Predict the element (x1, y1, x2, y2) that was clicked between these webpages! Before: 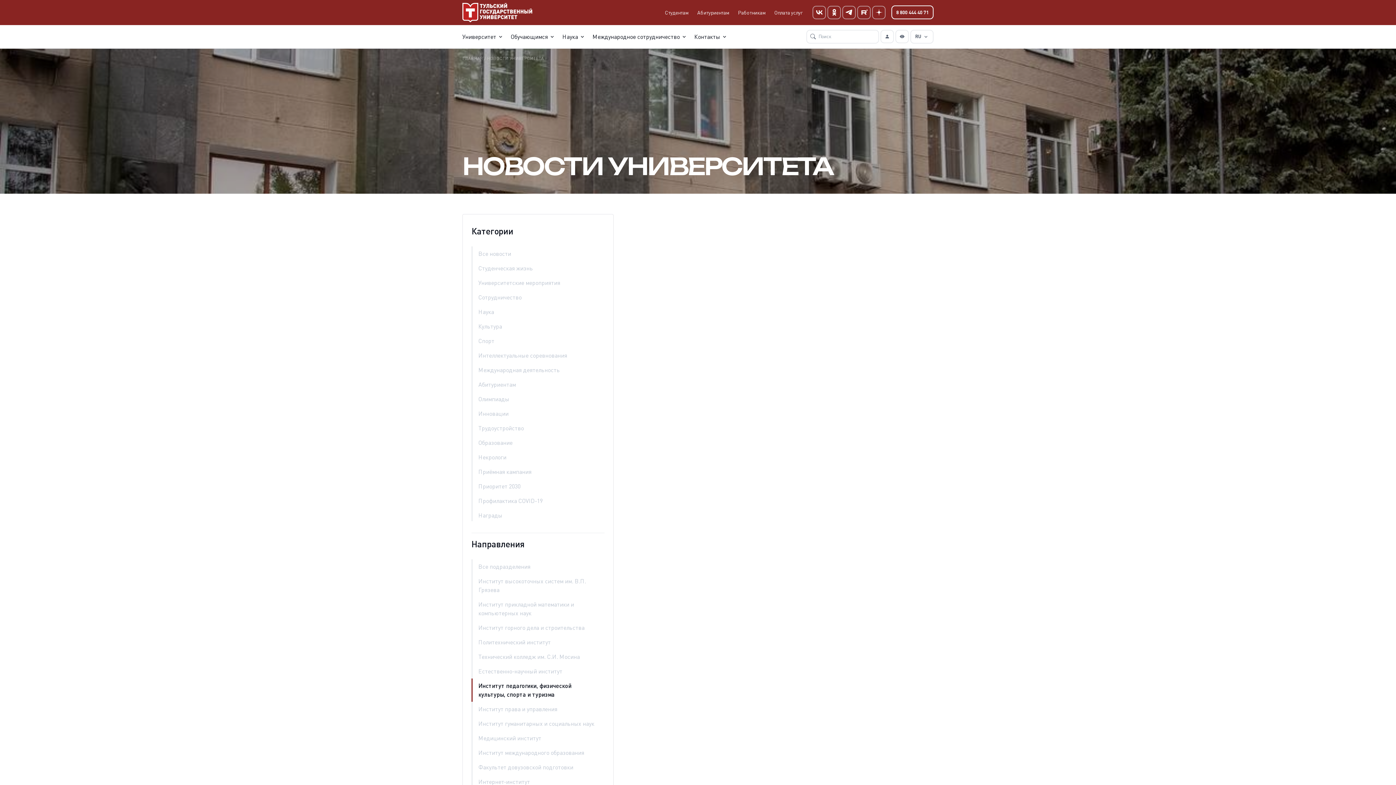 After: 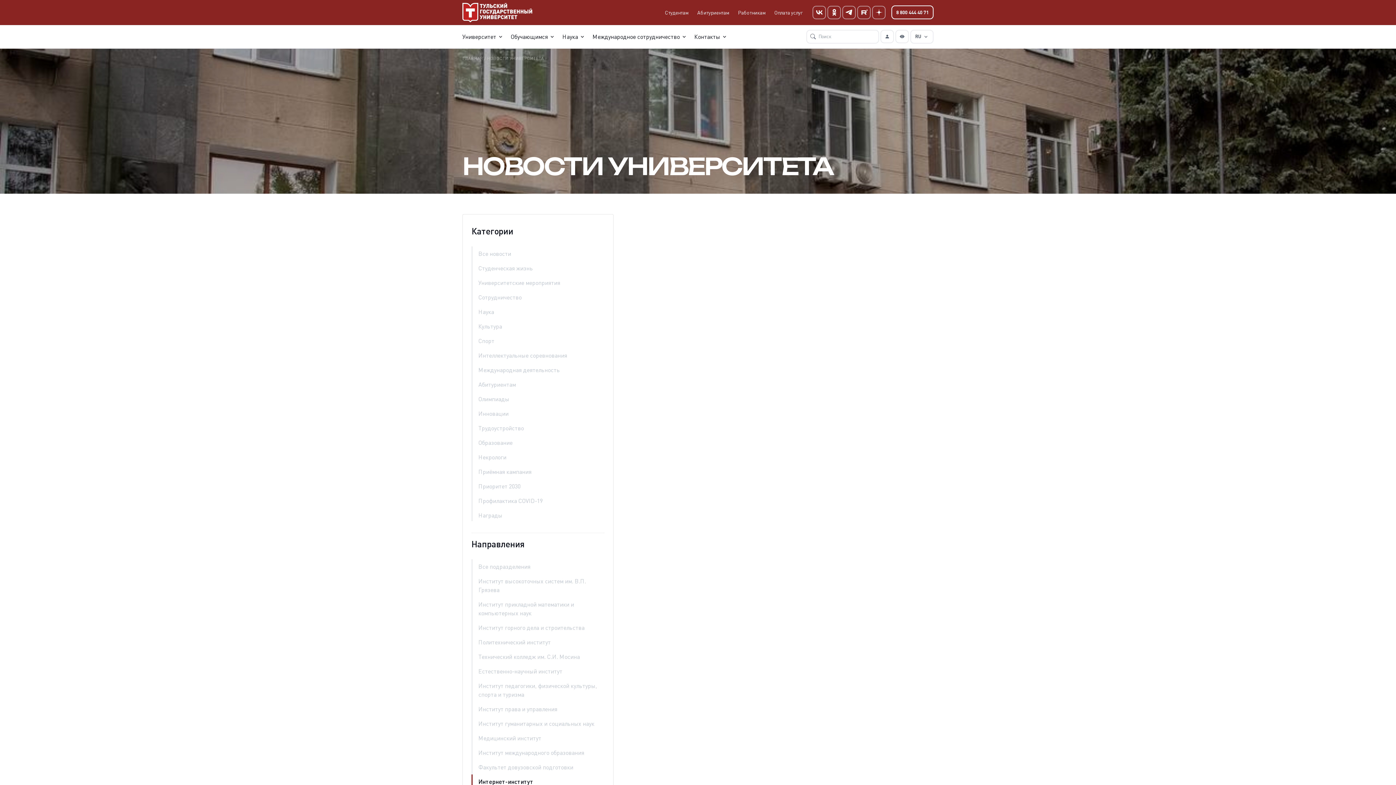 Action: label: Интернет-институт bbox: (471, 775, 604, 789)